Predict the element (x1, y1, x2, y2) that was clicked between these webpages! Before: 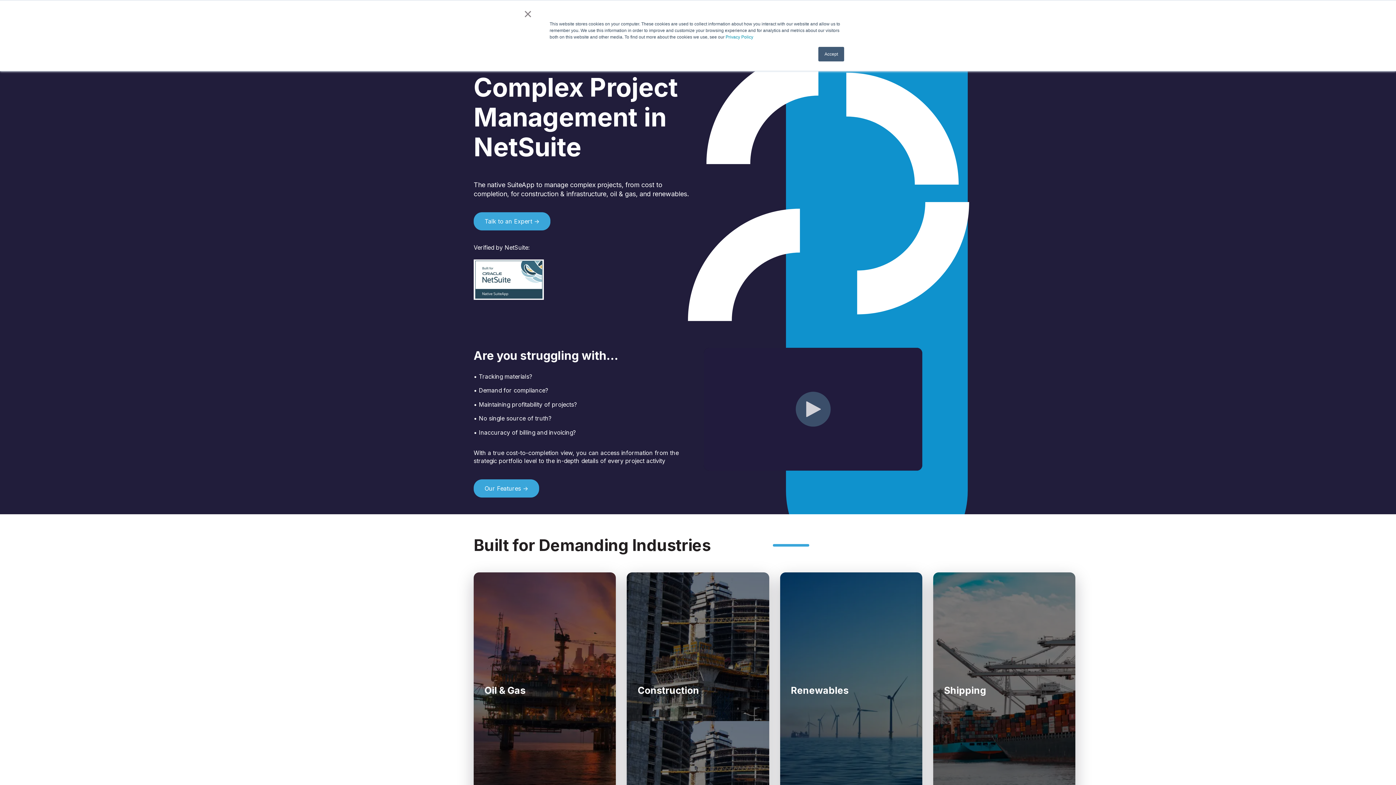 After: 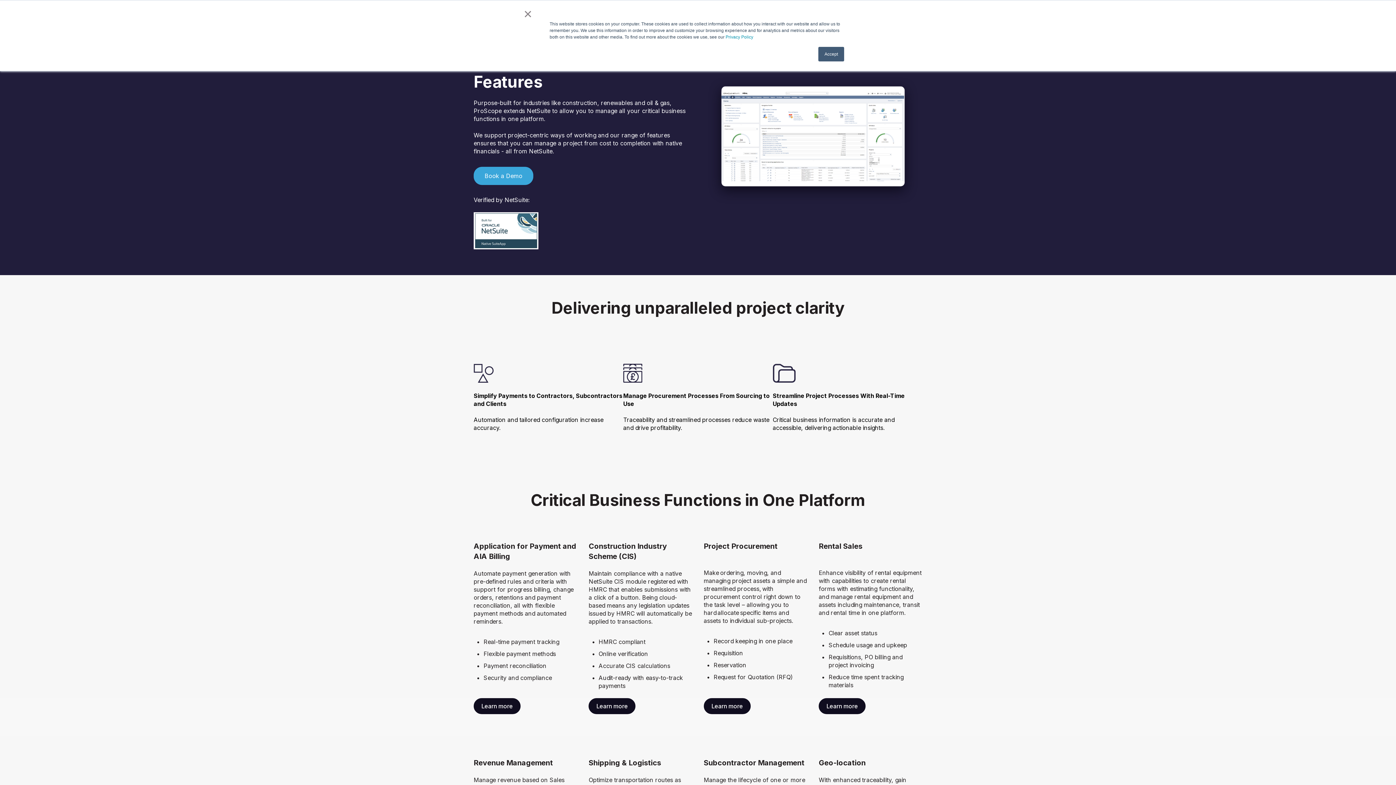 Action: bbox: (473, 479, 539, 497) label: Our Features →